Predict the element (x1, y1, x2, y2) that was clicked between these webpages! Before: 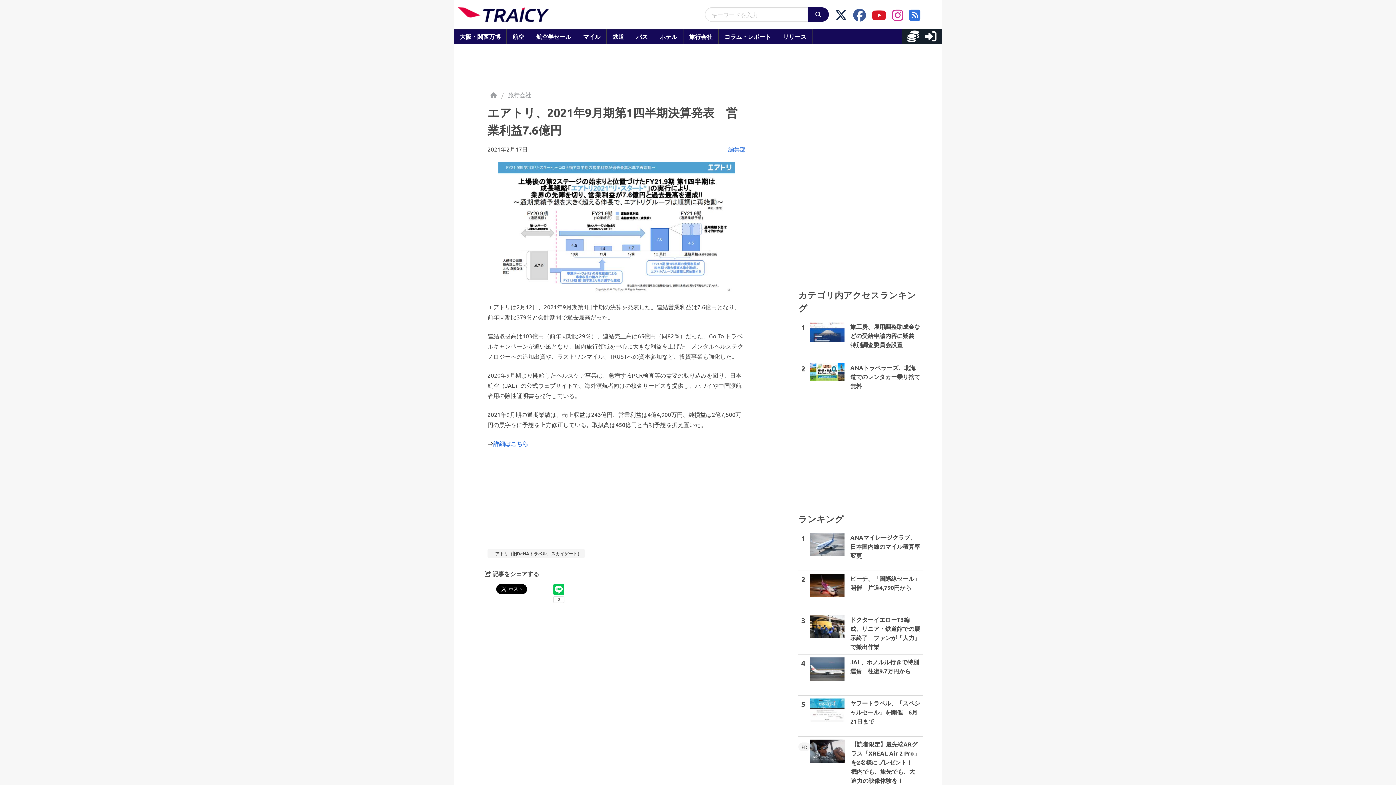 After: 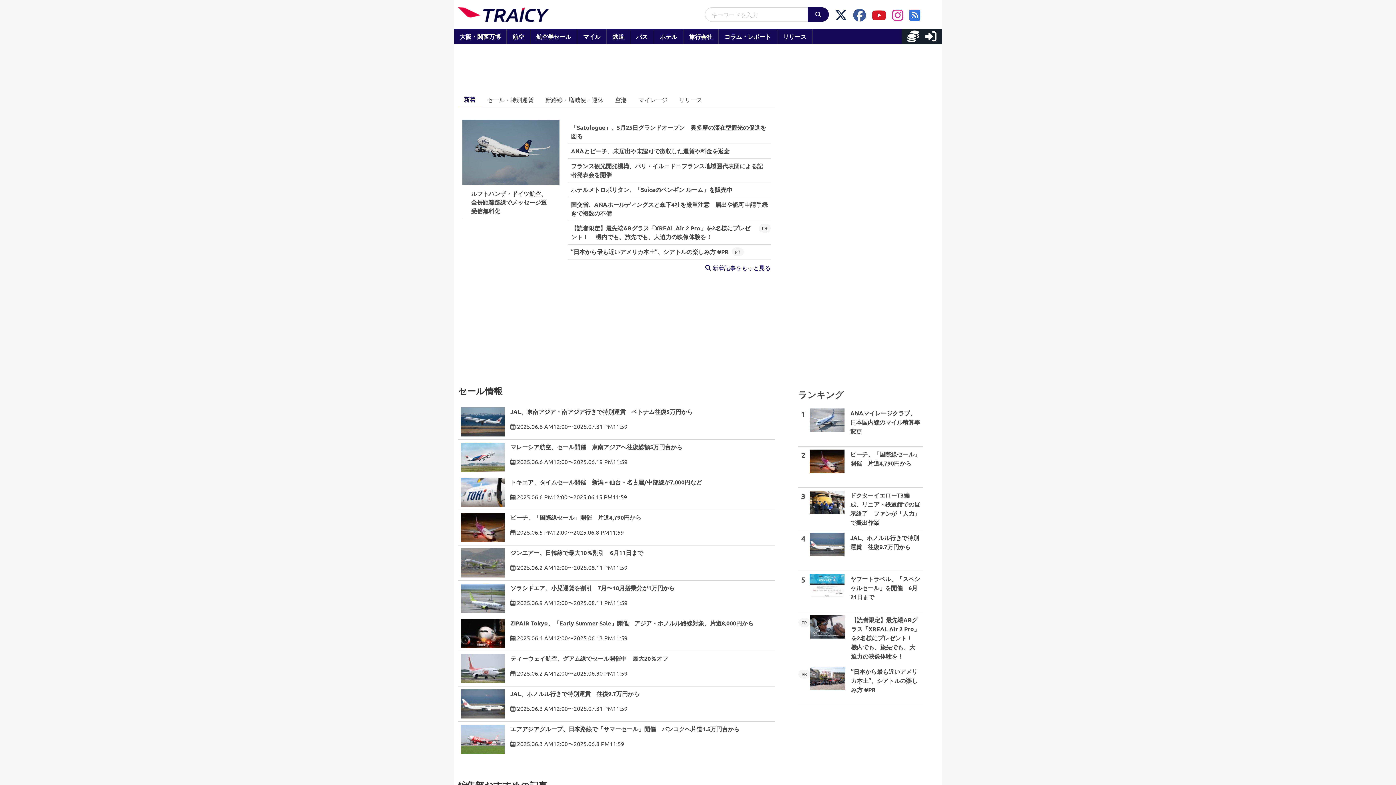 Action: bbox: (453, 0, 553, 29)